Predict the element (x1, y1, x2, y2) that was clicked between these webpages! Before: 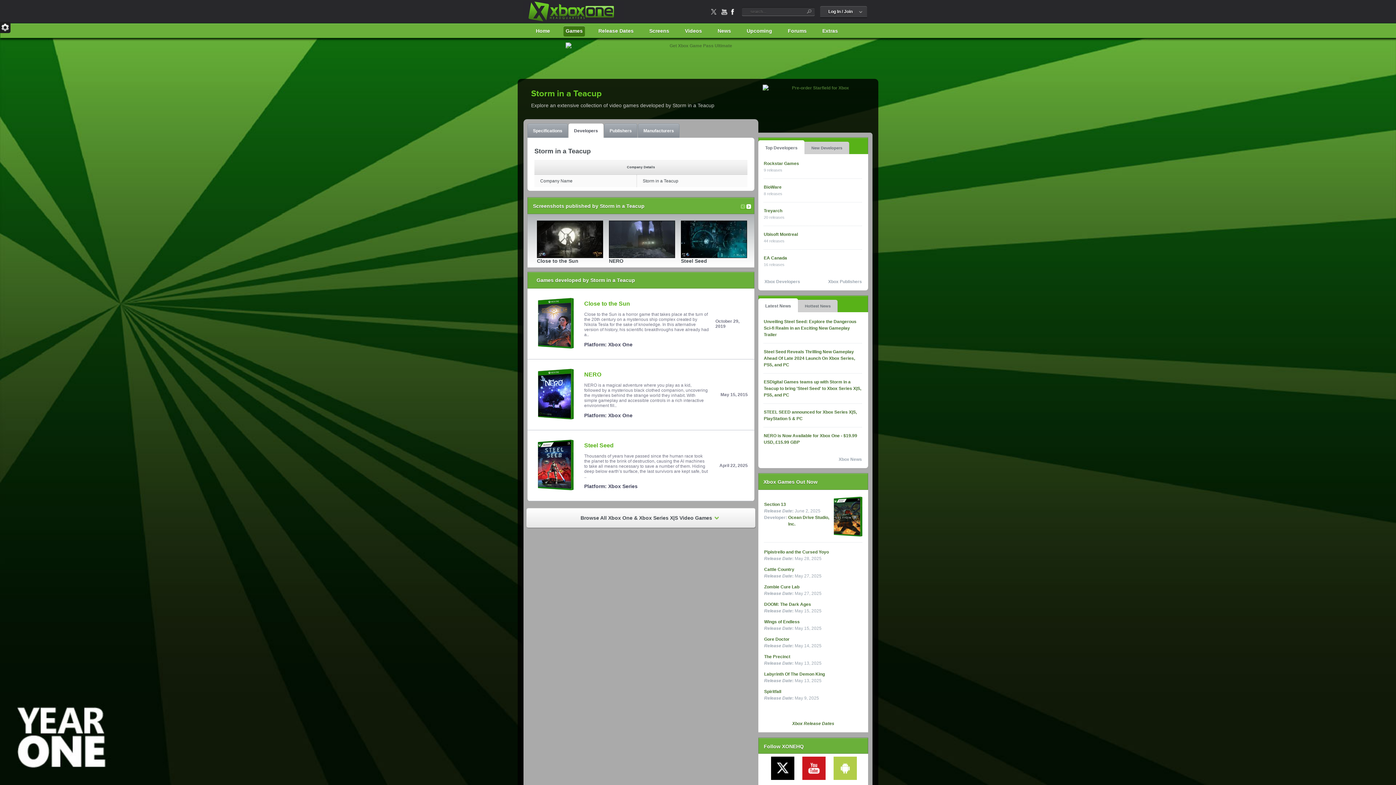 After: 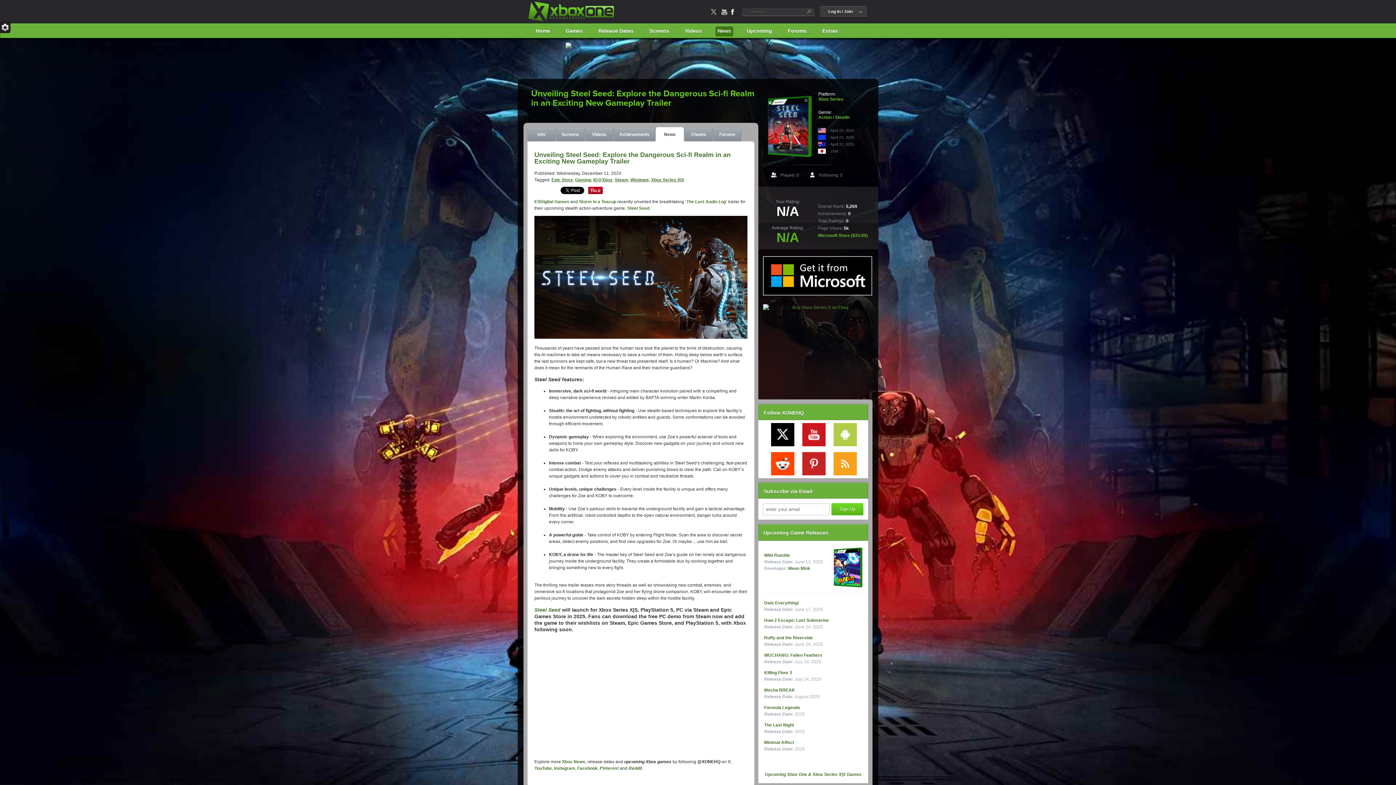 Action: bbox: (764, 319, 856, 337) label: Unveiling Steel Seed: Explore the Dangerous Sci-fi Realm in an Exciting New Gameplay Trailer